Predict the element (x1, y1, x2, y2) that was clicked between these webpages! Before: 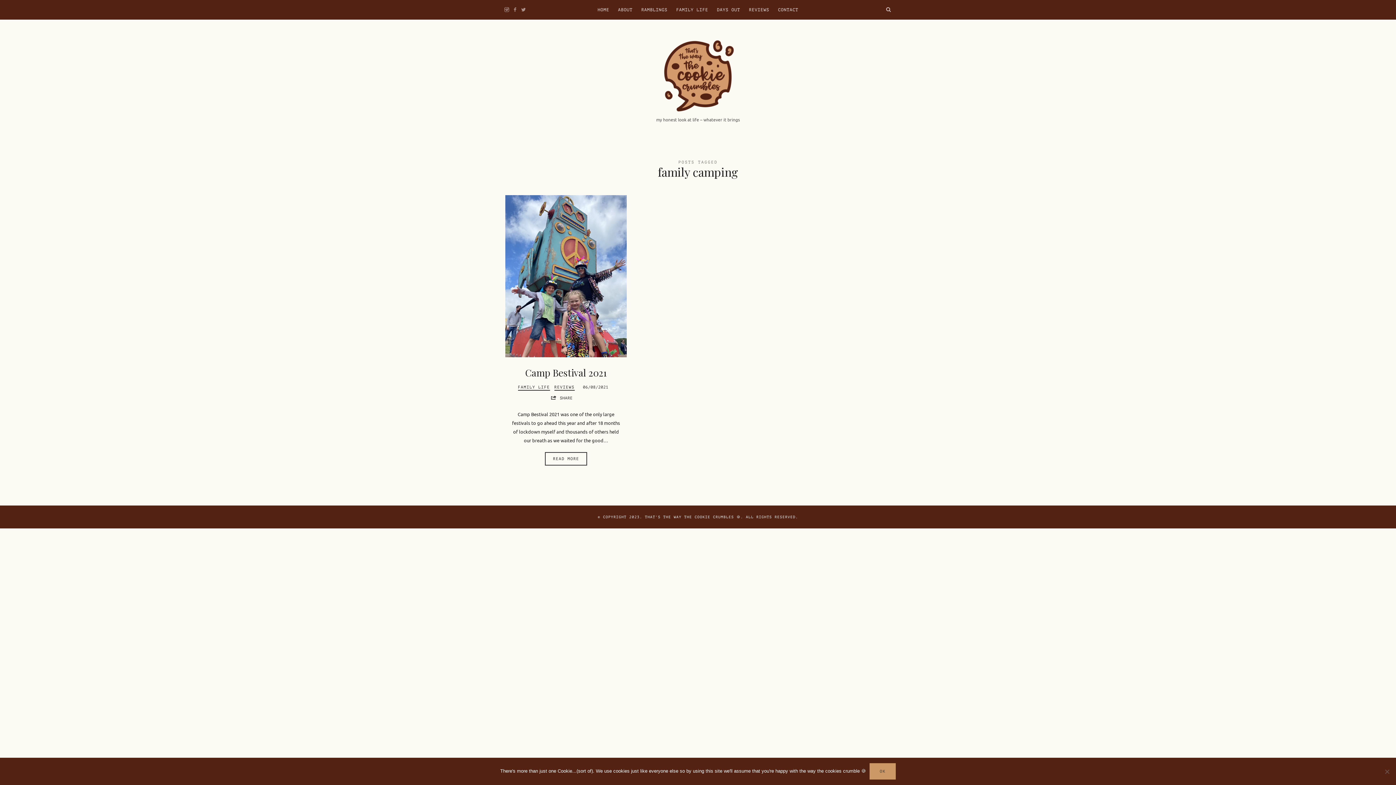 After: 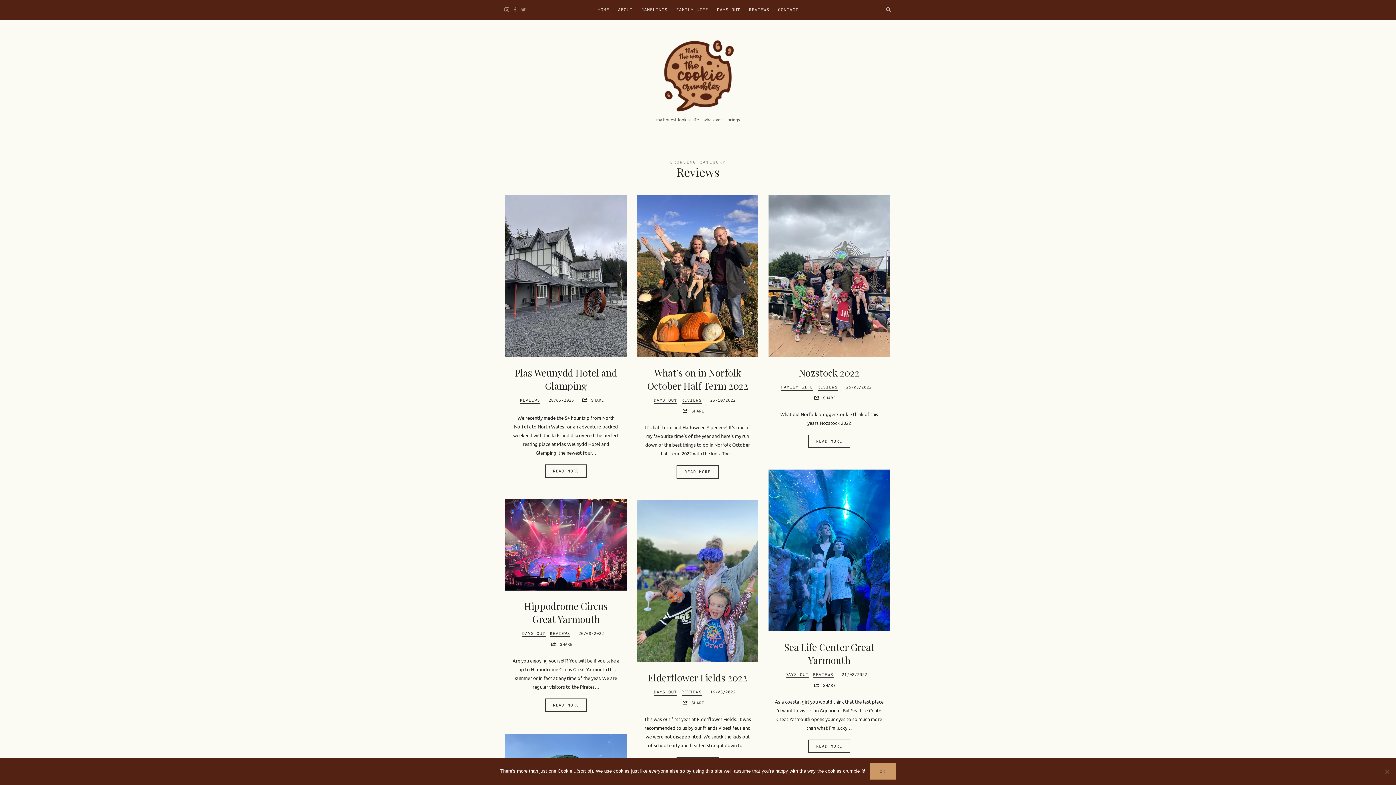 Action: label: REVIEWS bbox: (554, 384, 574, 390)